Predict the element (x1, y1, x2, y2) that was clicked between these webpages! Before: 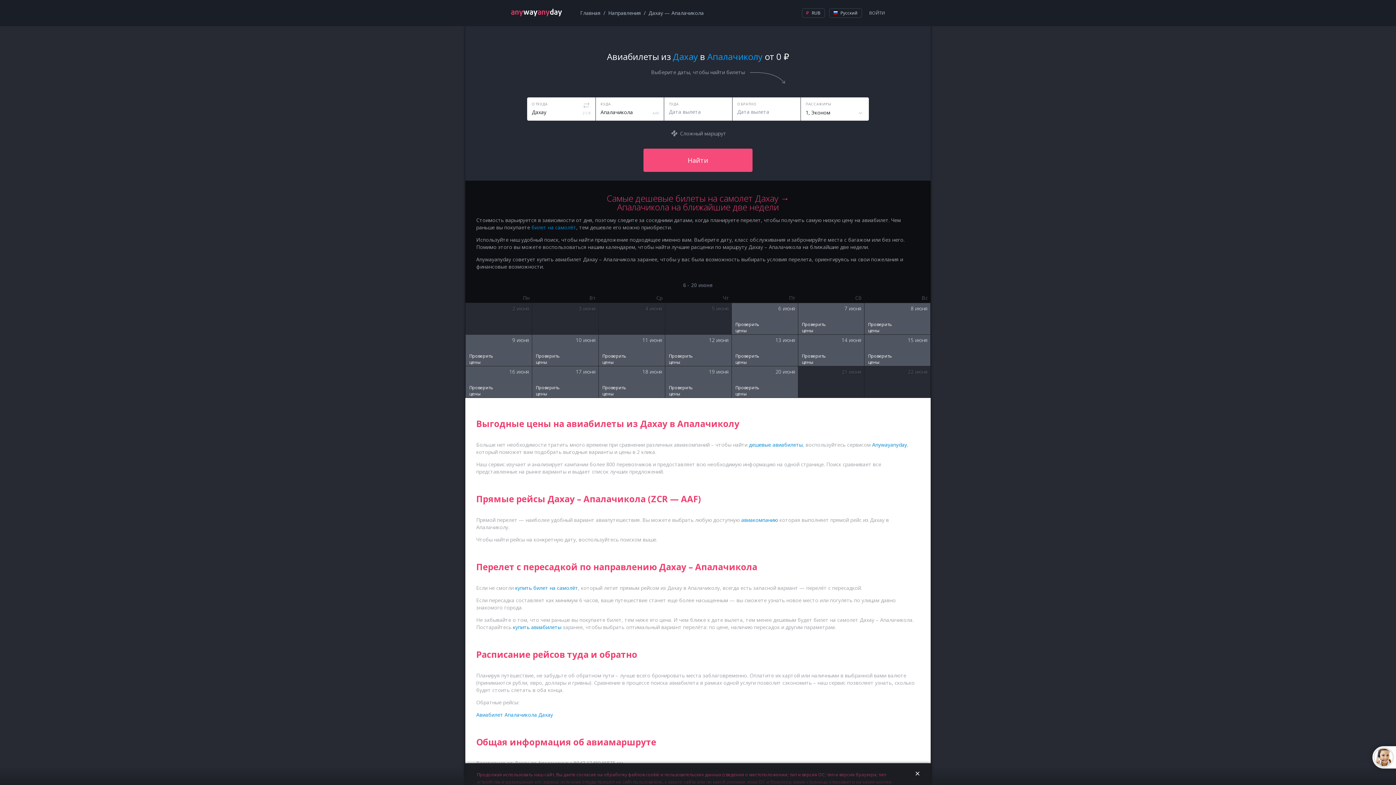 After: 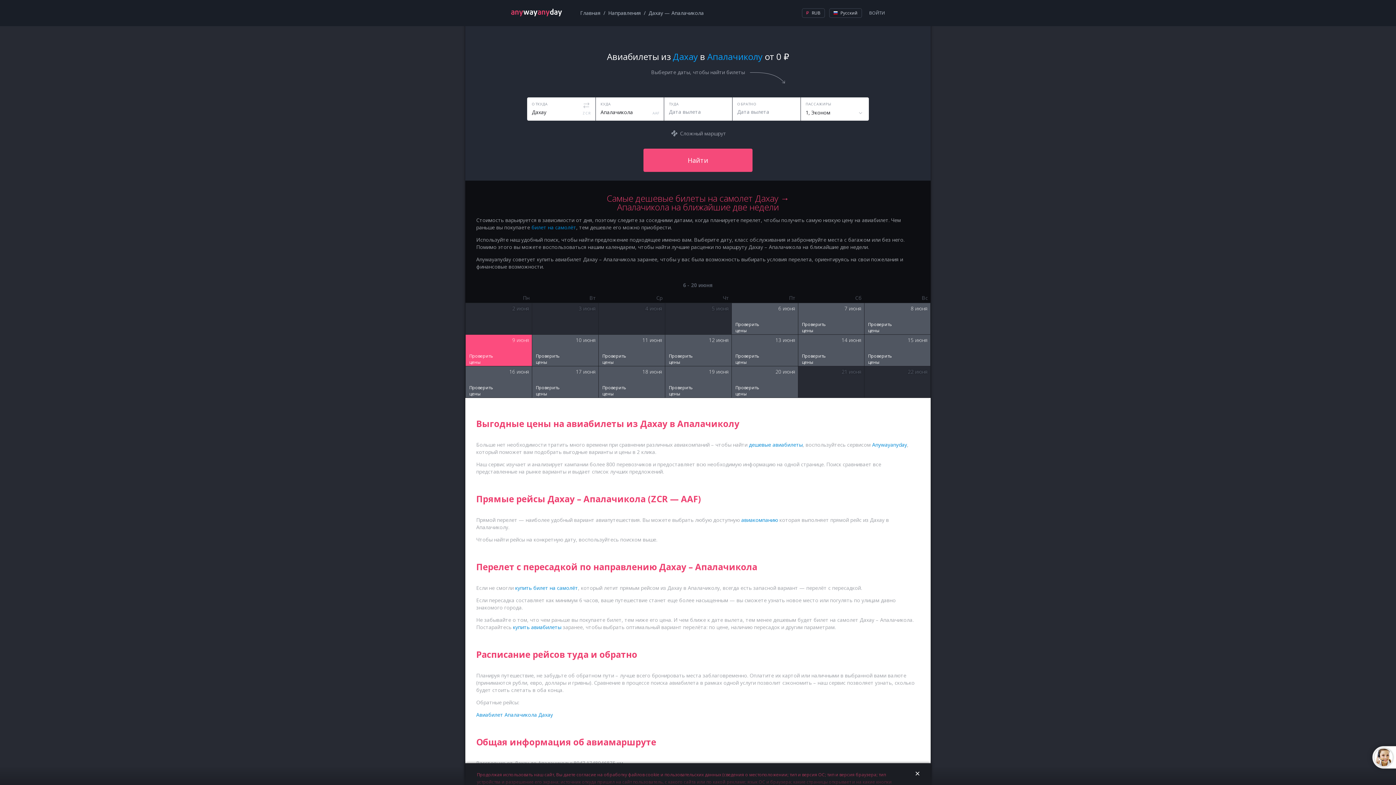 Action: bbox: (465, 335, 532, 366) label: Проверить цены